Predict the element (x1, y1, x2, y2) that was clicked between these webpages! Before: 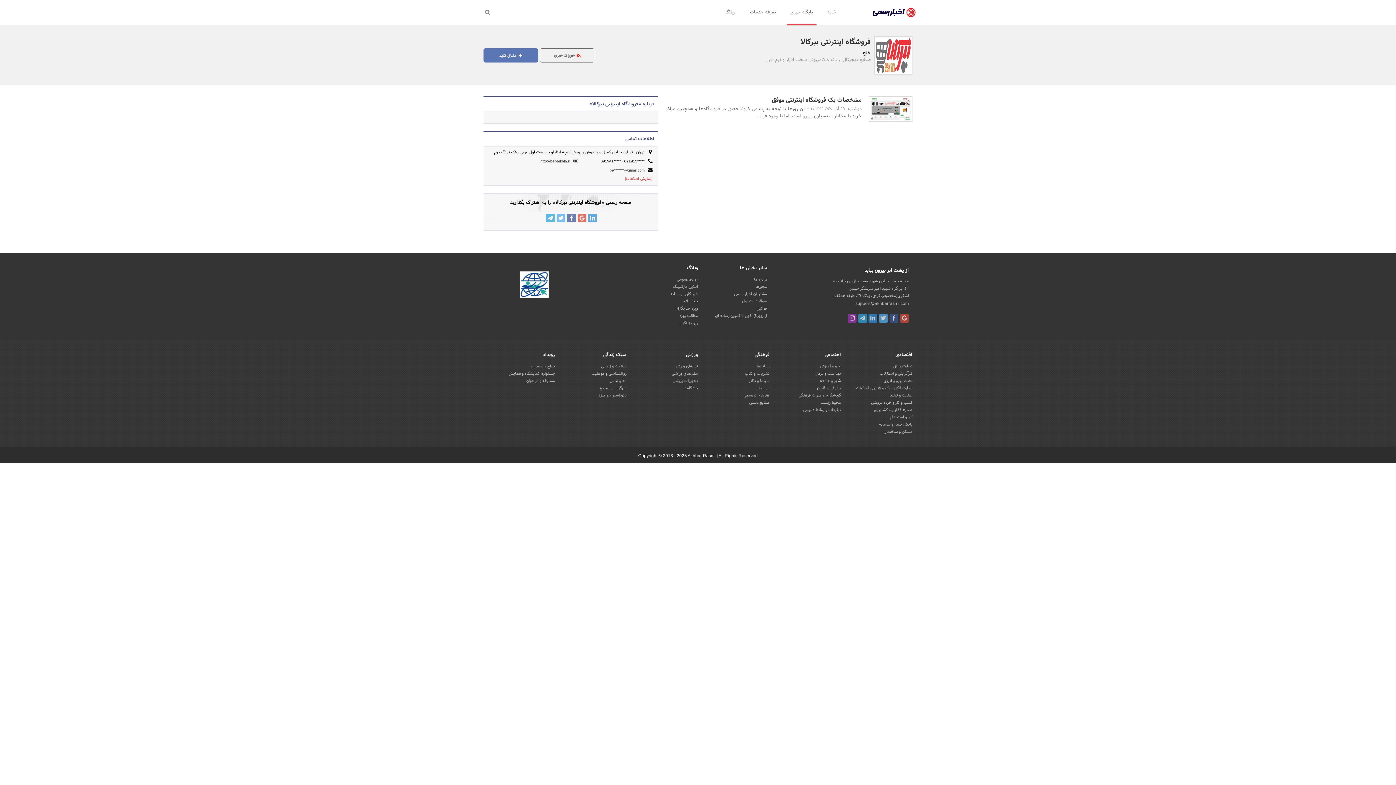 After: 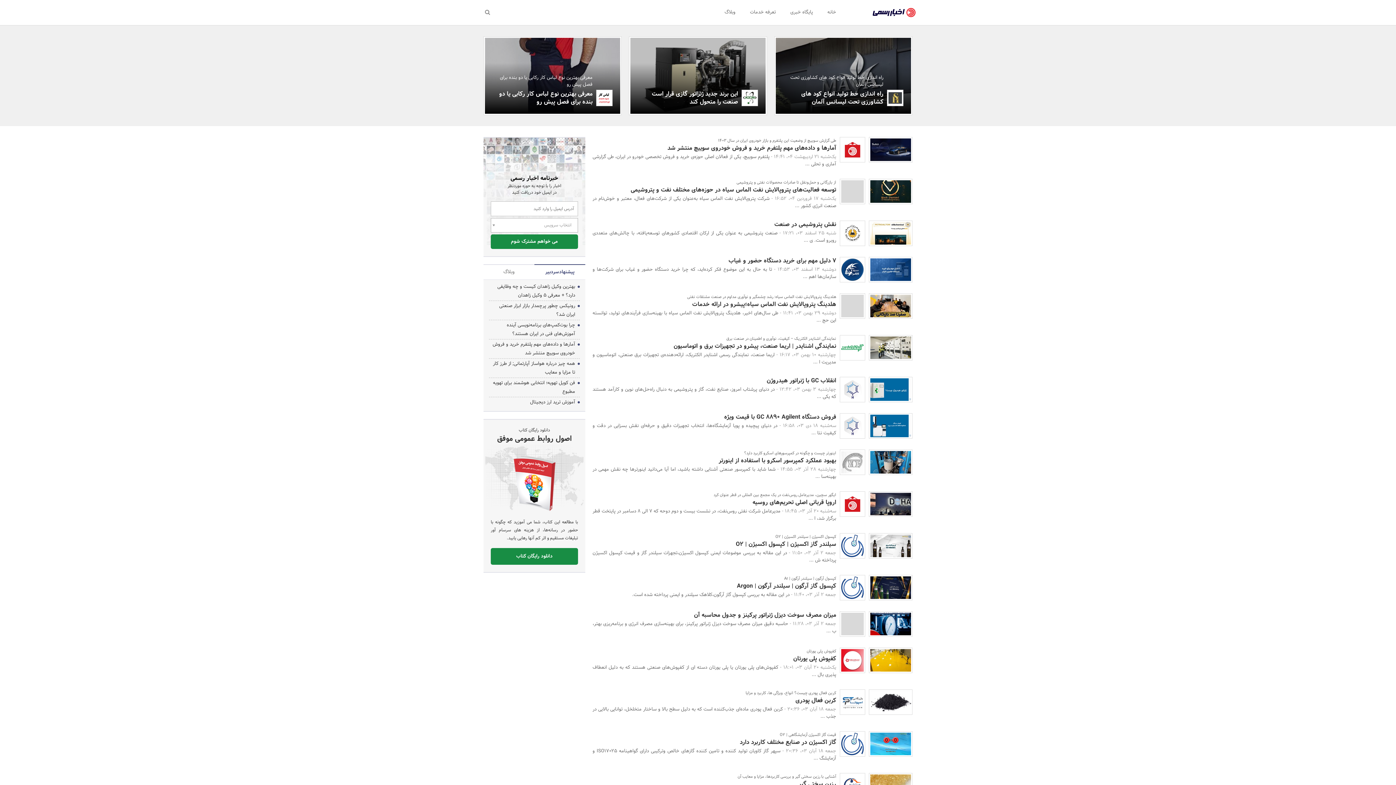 Action: bbox: (883, 377, 912, 384) label: نفت، نیرو و انرژی